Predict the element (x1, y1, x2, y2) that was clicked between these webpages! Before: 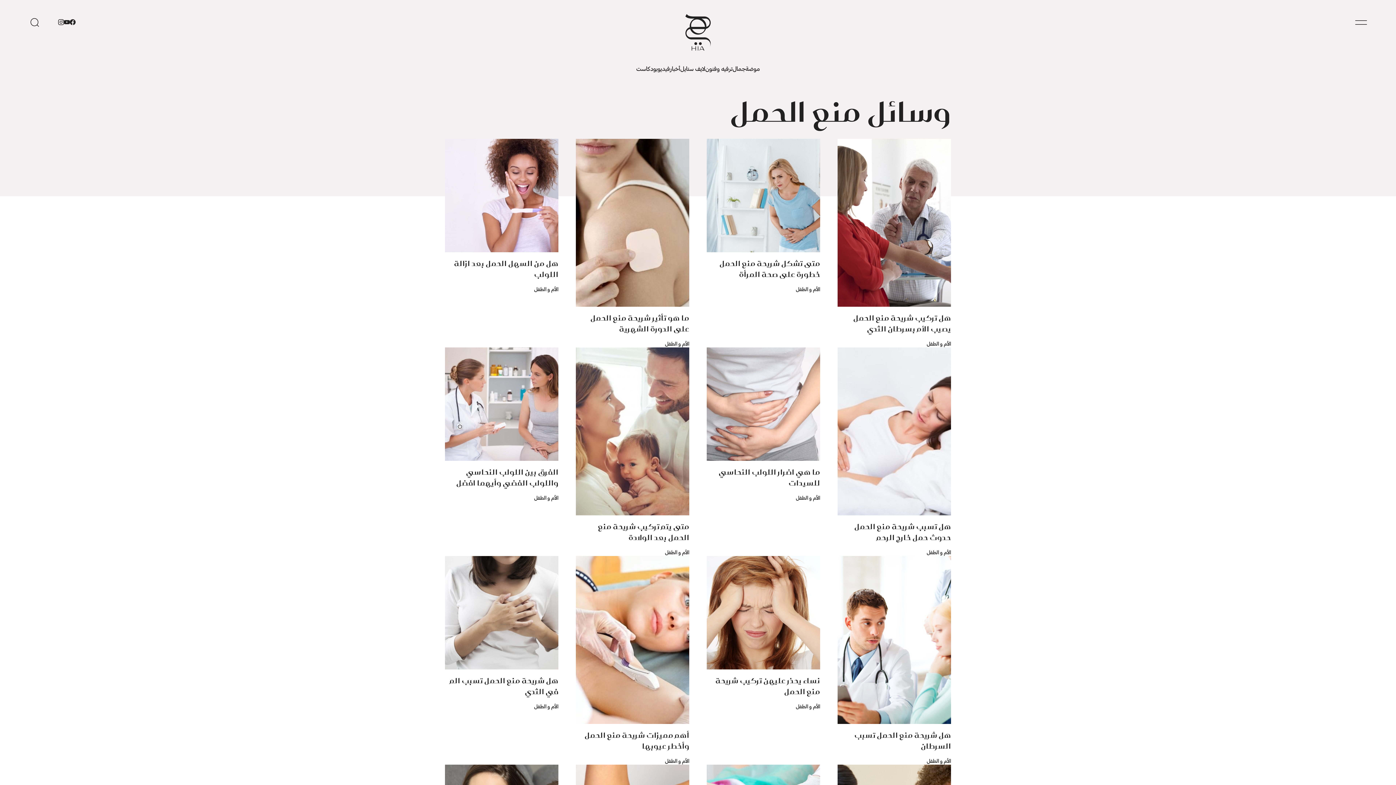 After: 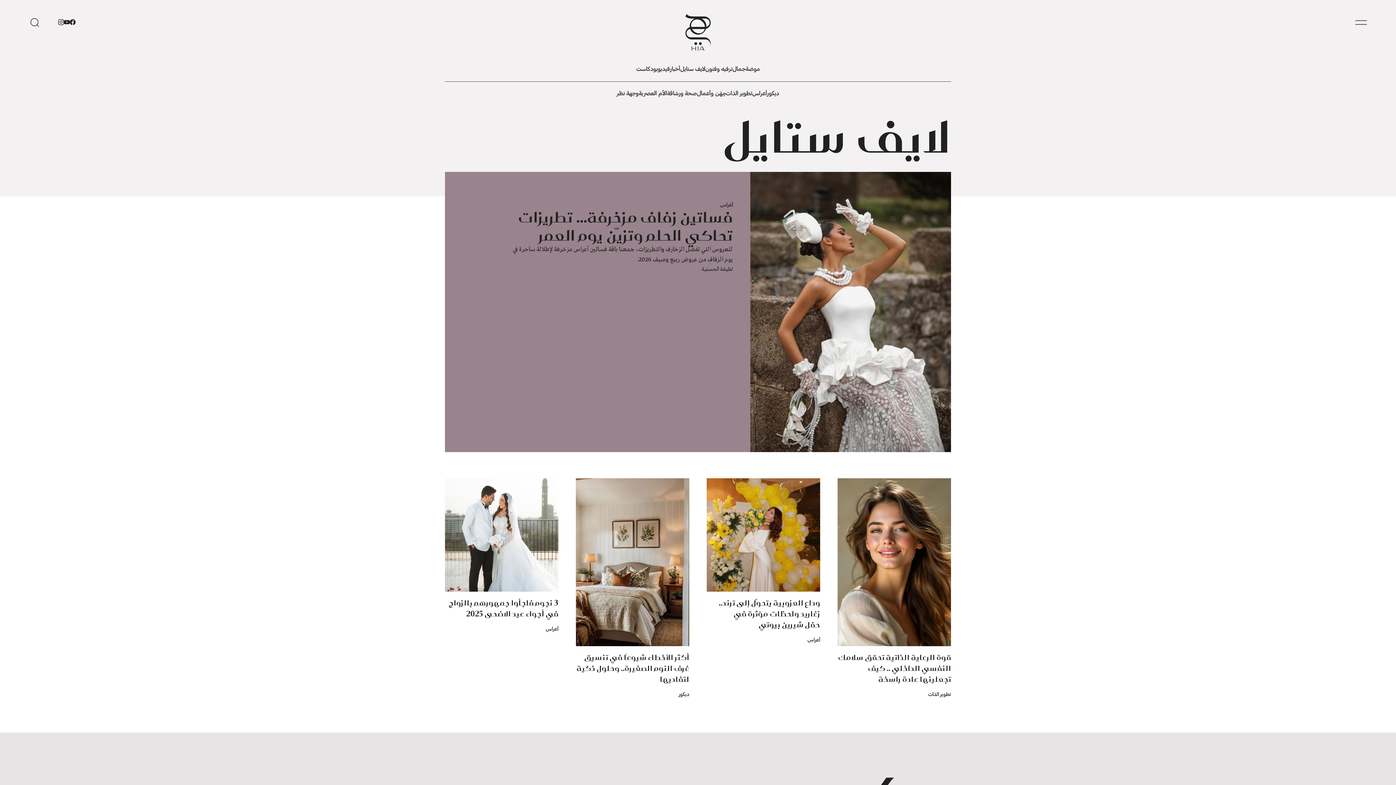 Action: bbox: (680, 65, 705, 72) label: لايف ستايل